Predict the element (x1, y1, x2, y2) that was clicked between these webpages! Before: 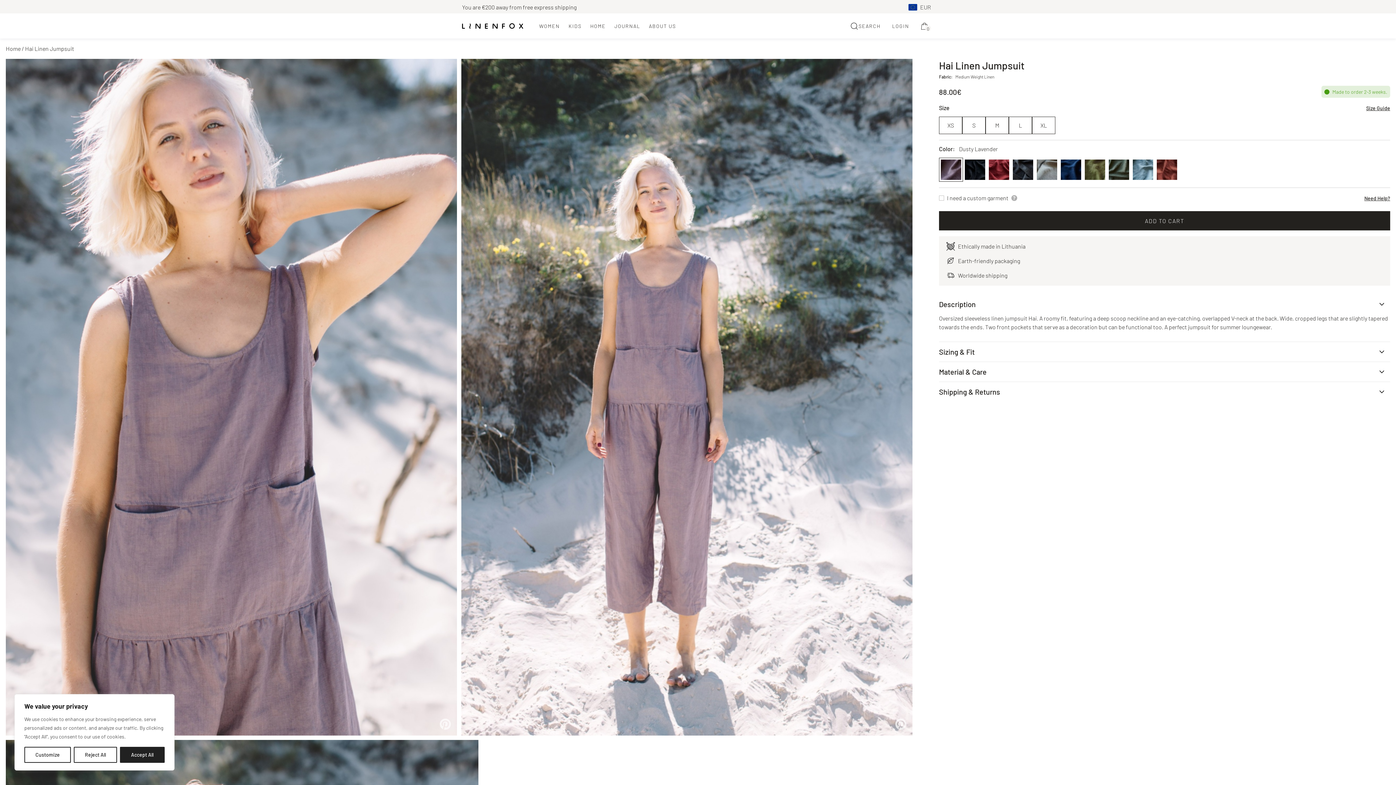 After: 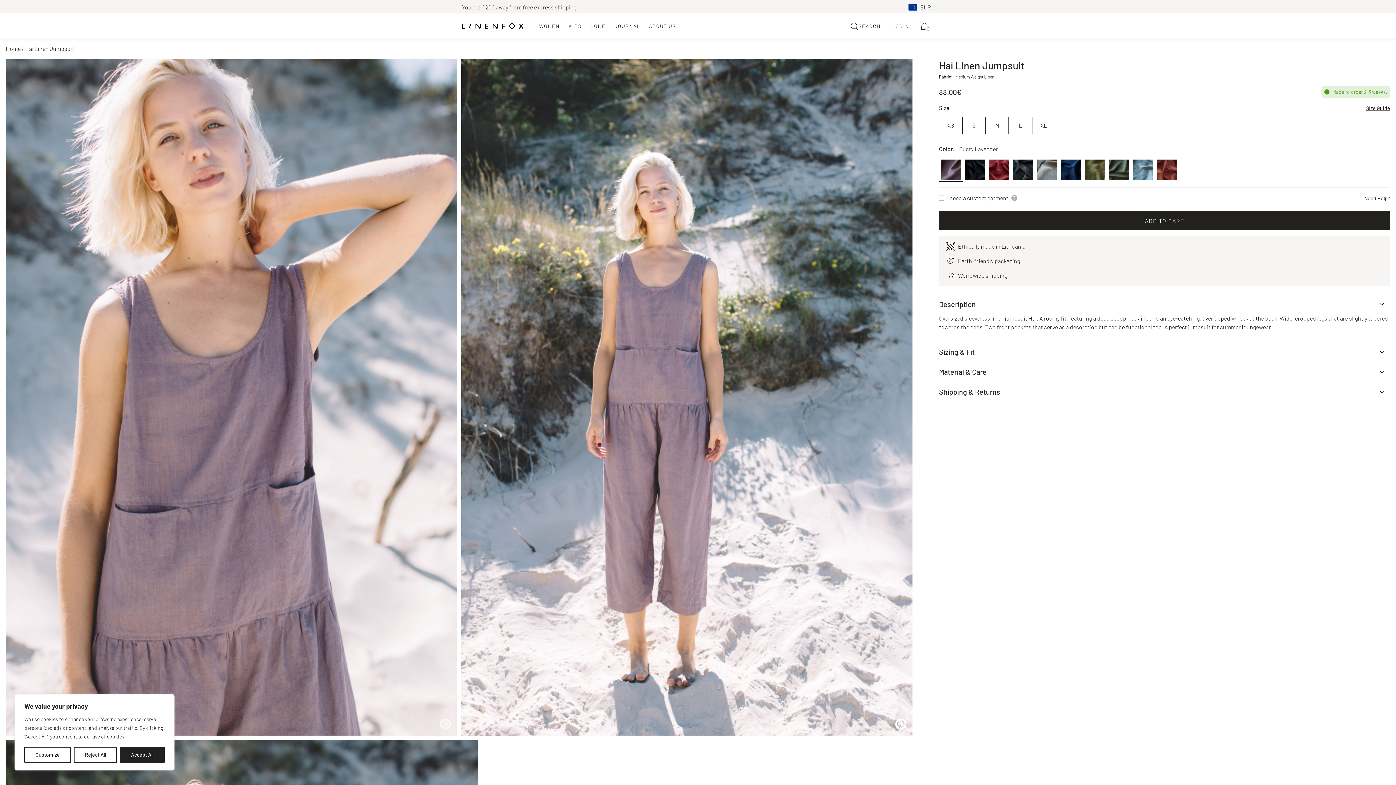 Action: bbox: (889, 712, 912, 735)